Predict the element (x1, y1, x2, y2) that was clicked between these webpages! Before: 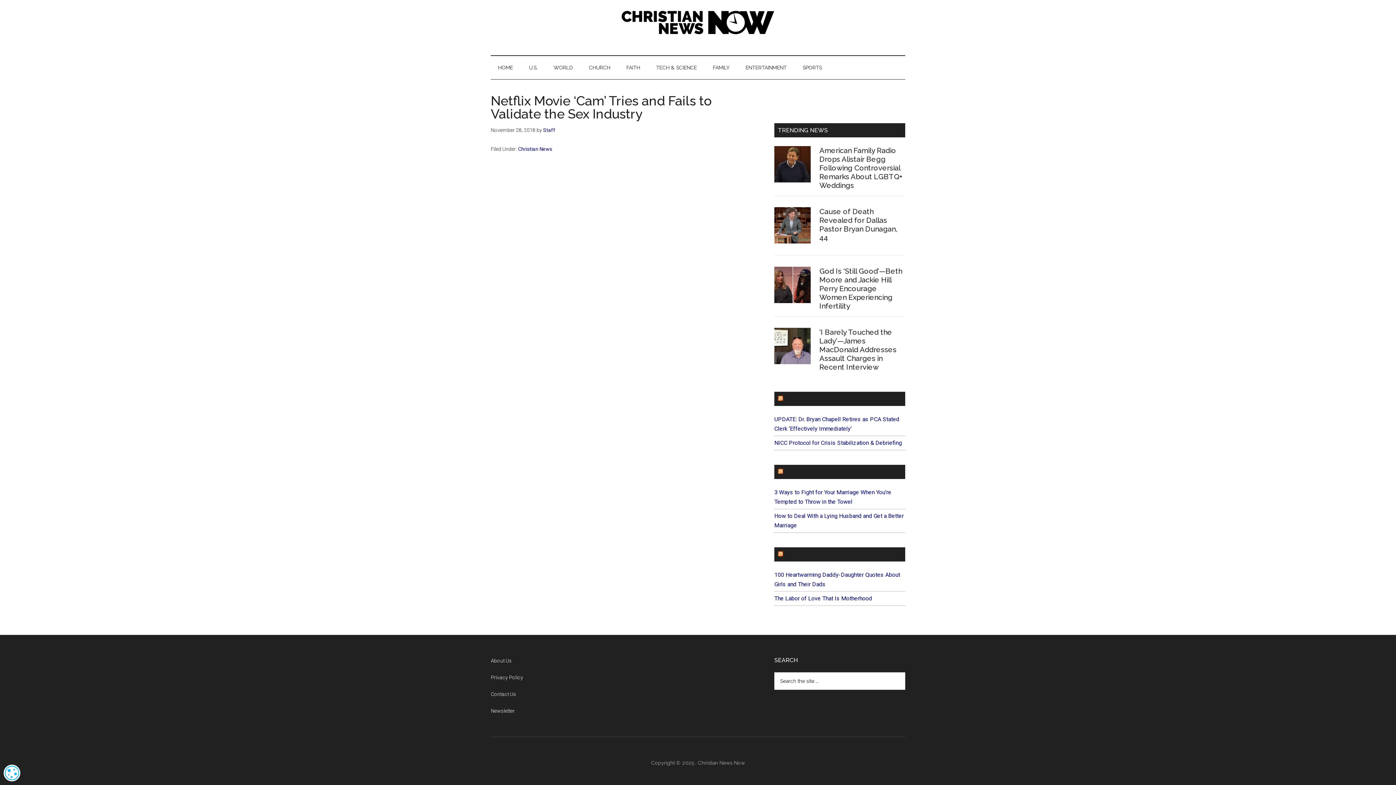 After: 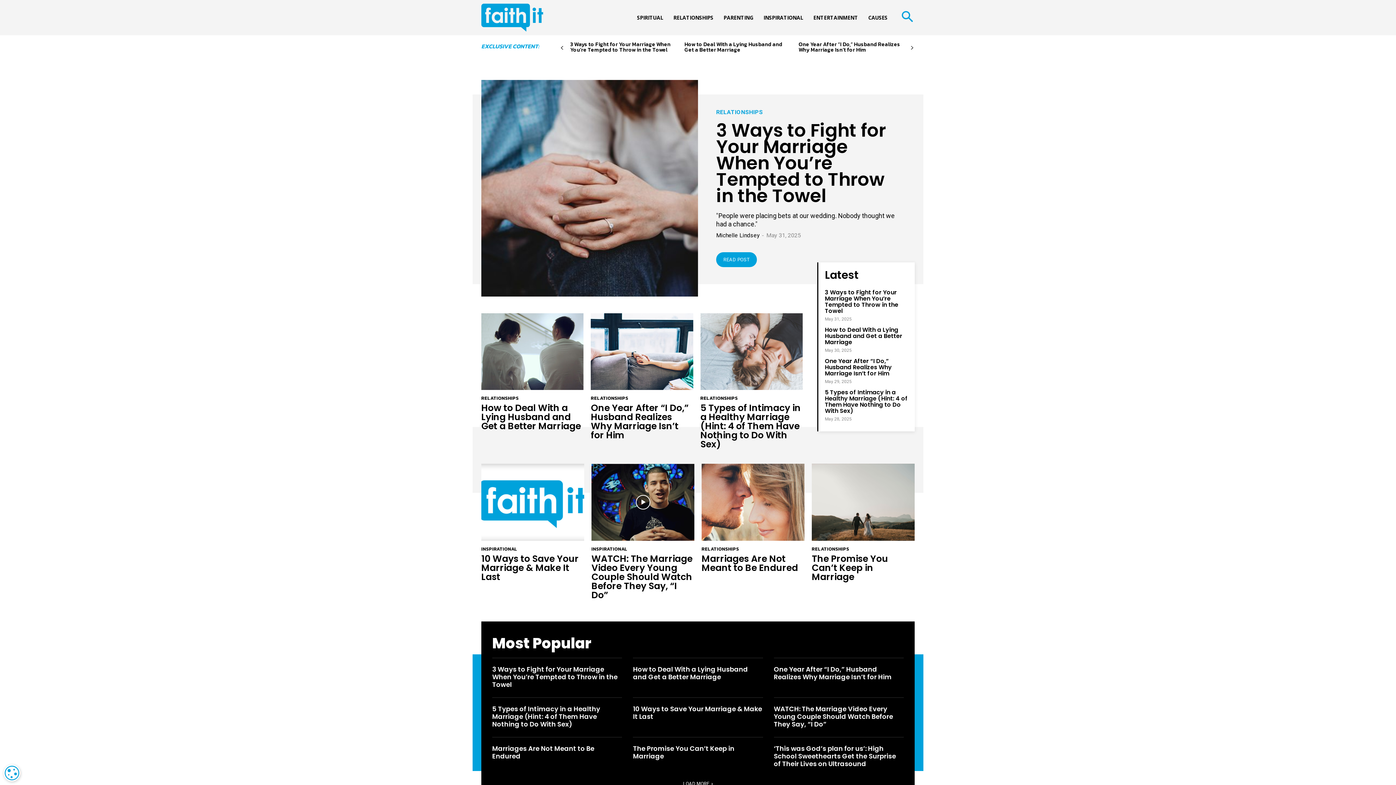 Action: bbox: (784, 468, 807, 475) label: FAITHIT